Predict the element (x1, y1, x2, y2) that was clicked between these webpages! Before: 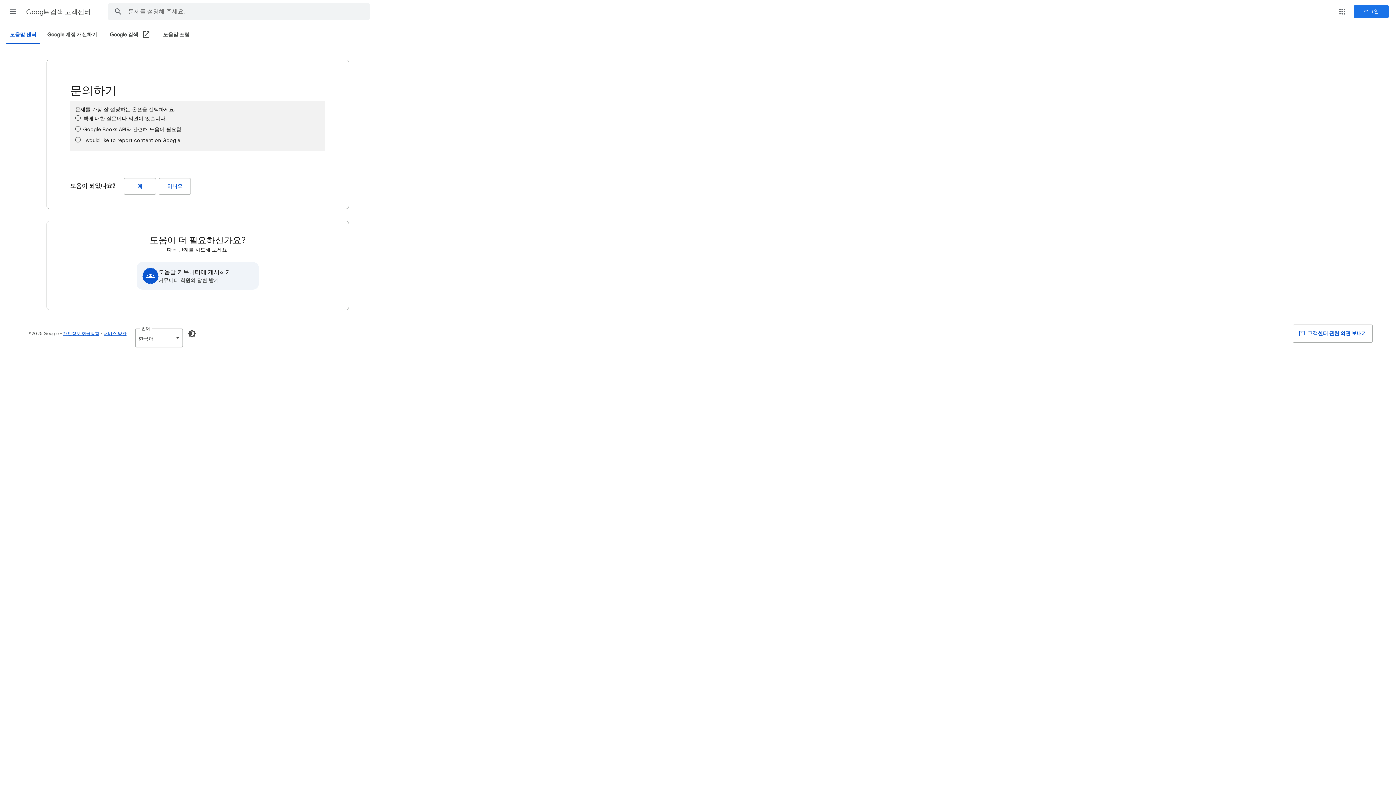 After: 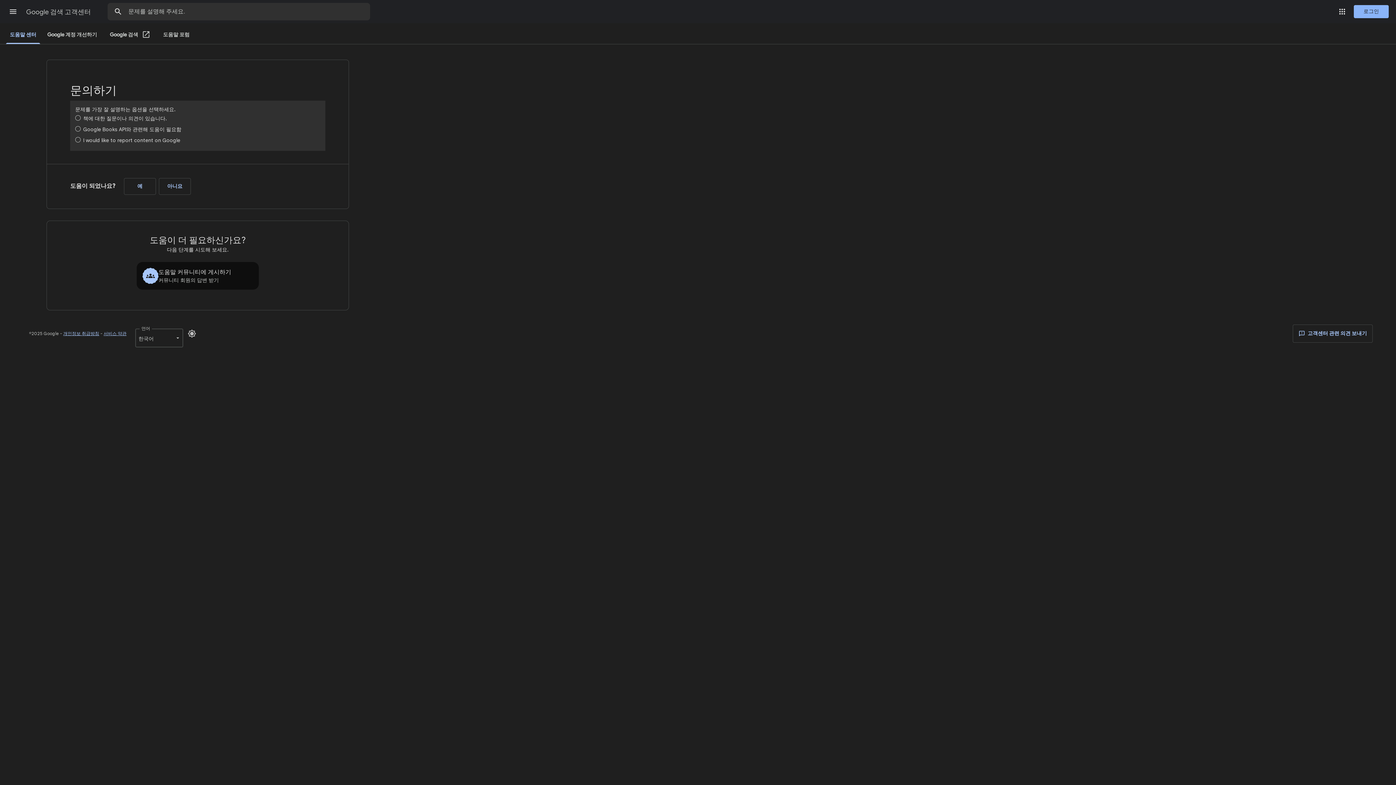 Action: label: 어두운 모드 사용 bbox: (183, 325, 200, 342)